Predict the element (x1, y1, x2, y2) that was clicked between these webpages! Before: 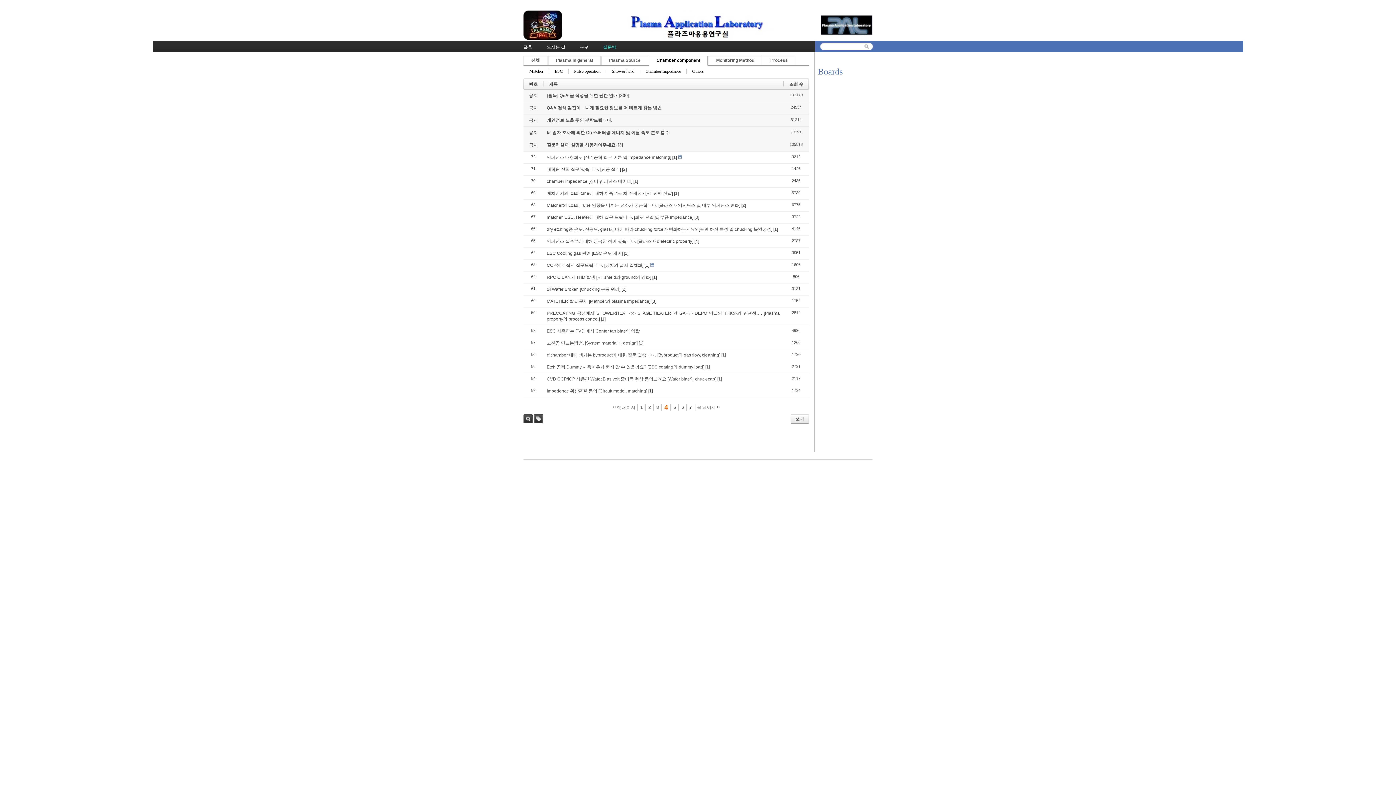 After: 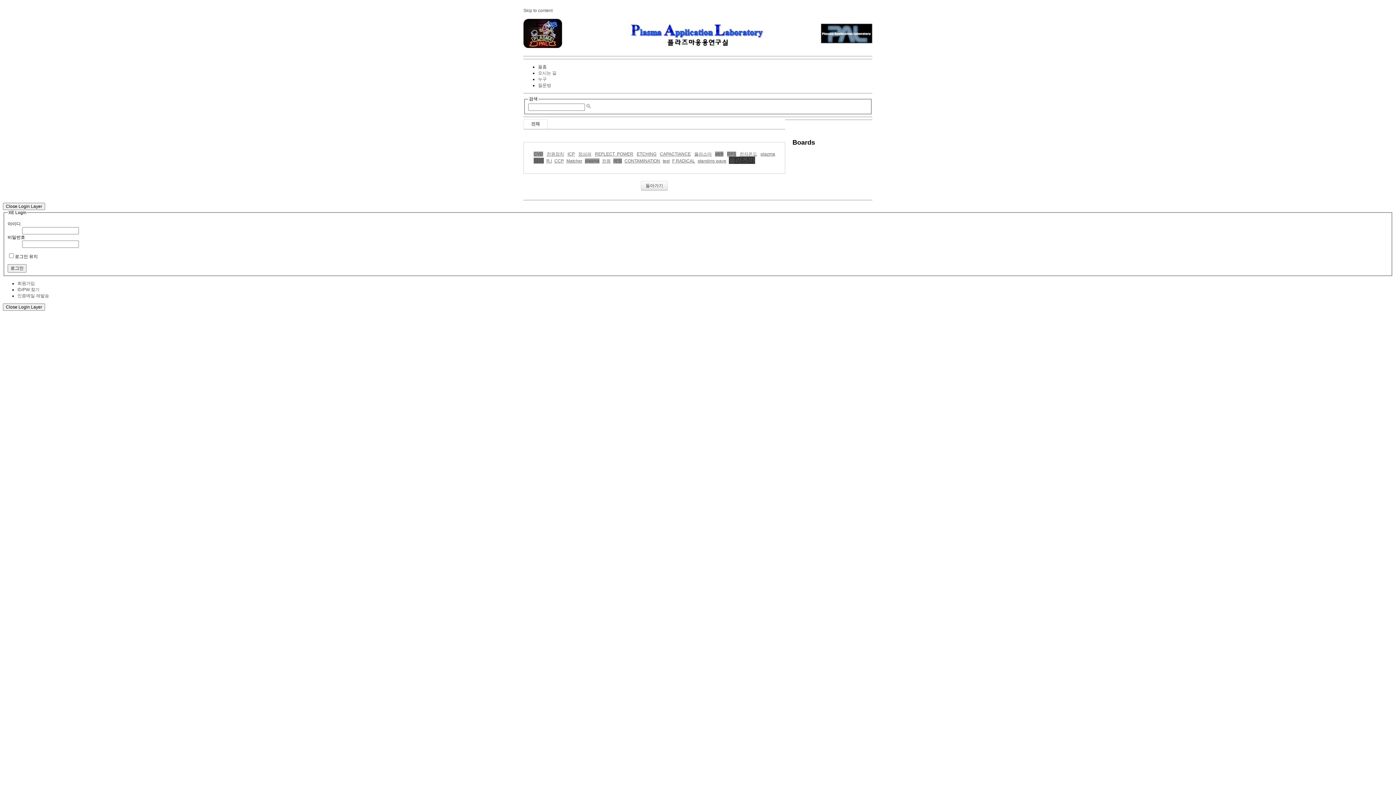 Action: label: 태그 bbox: (534, 414, 543, 423)